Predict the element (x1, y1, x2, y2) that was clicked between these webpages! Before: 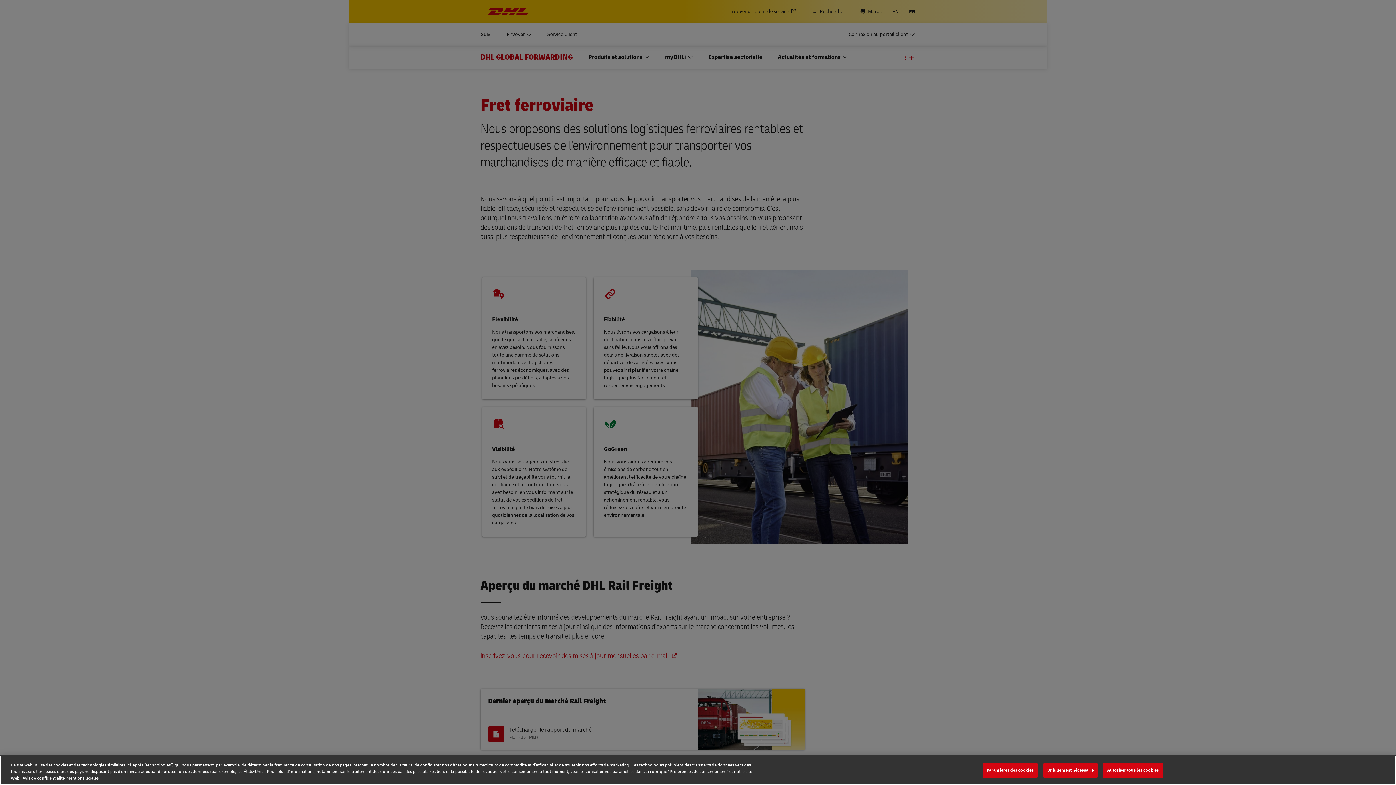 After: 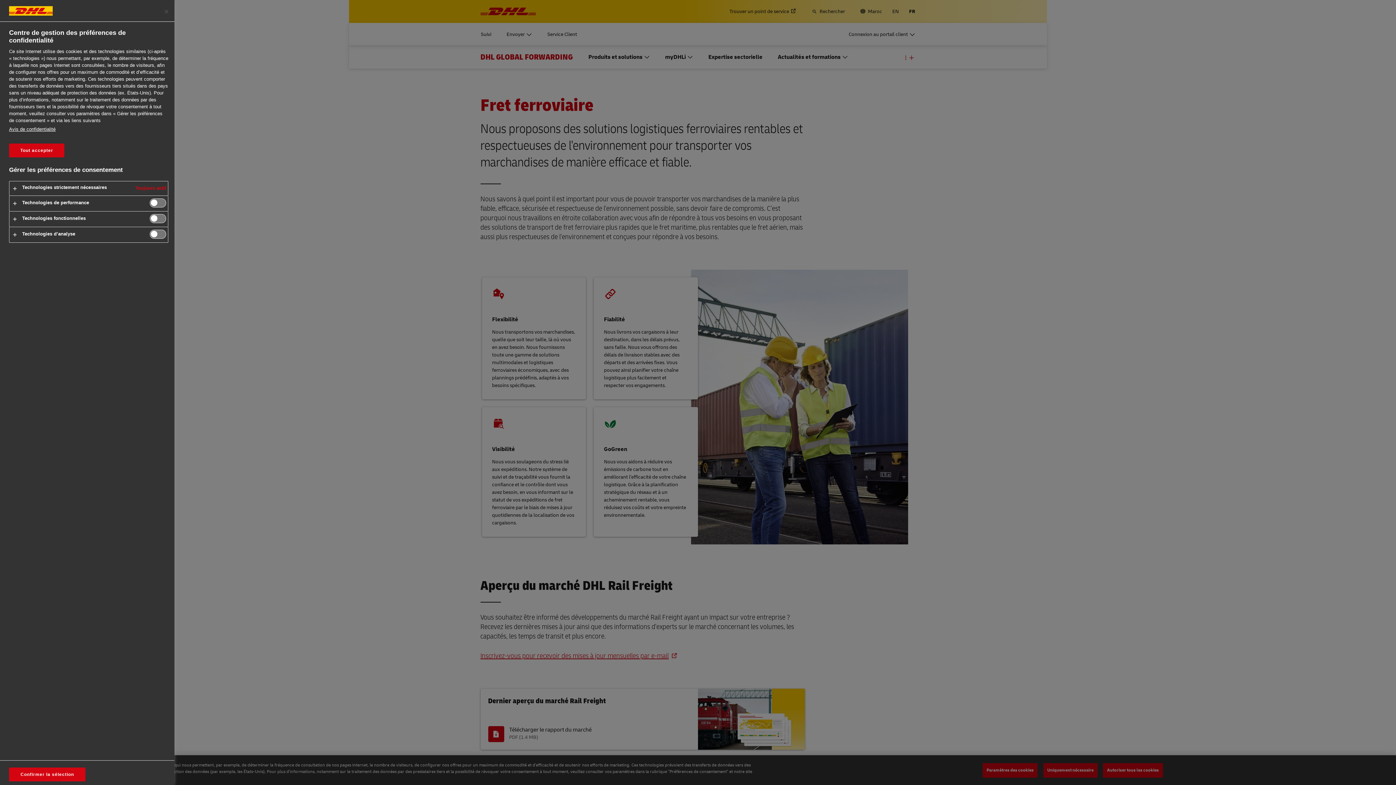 Action: label: Paramètres des cookies bbox: (982, 763, 1037, 778)